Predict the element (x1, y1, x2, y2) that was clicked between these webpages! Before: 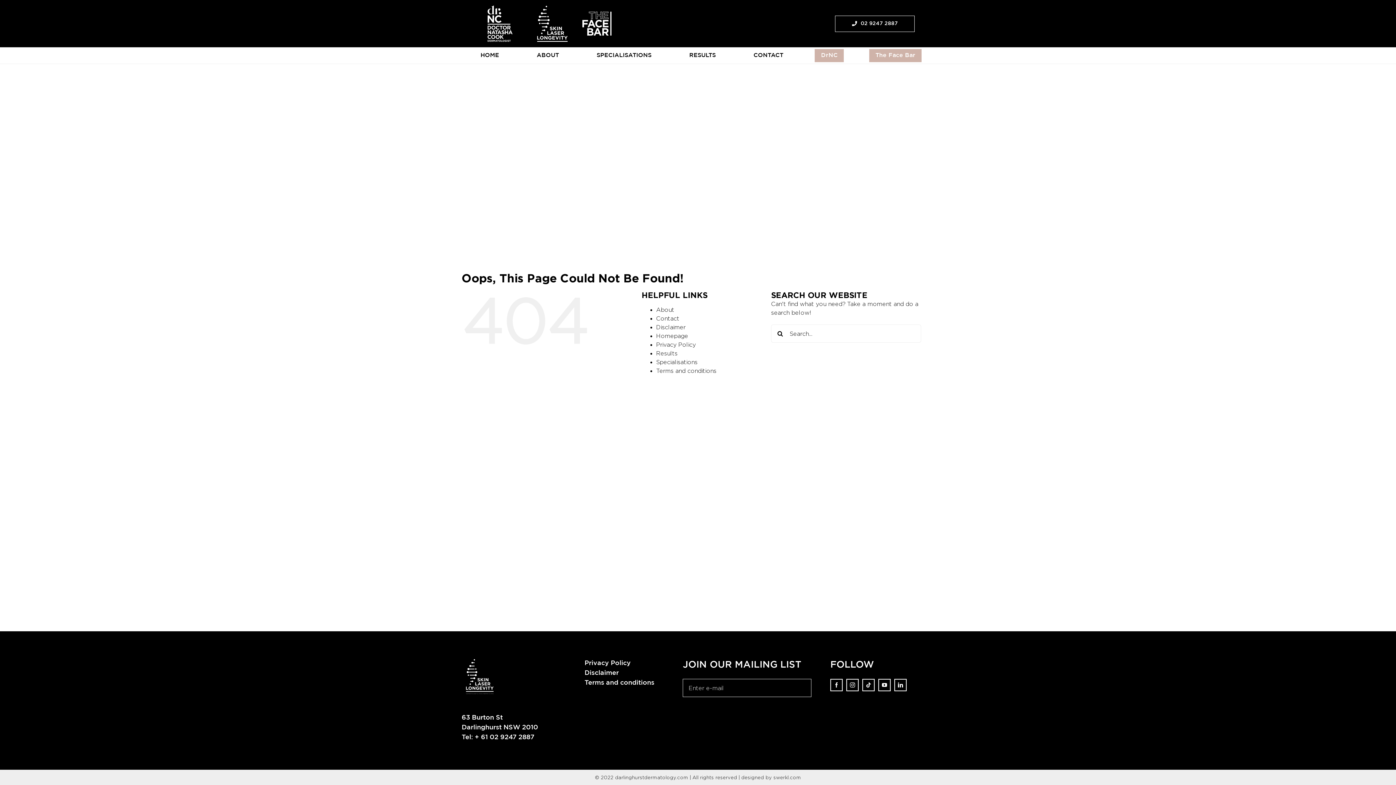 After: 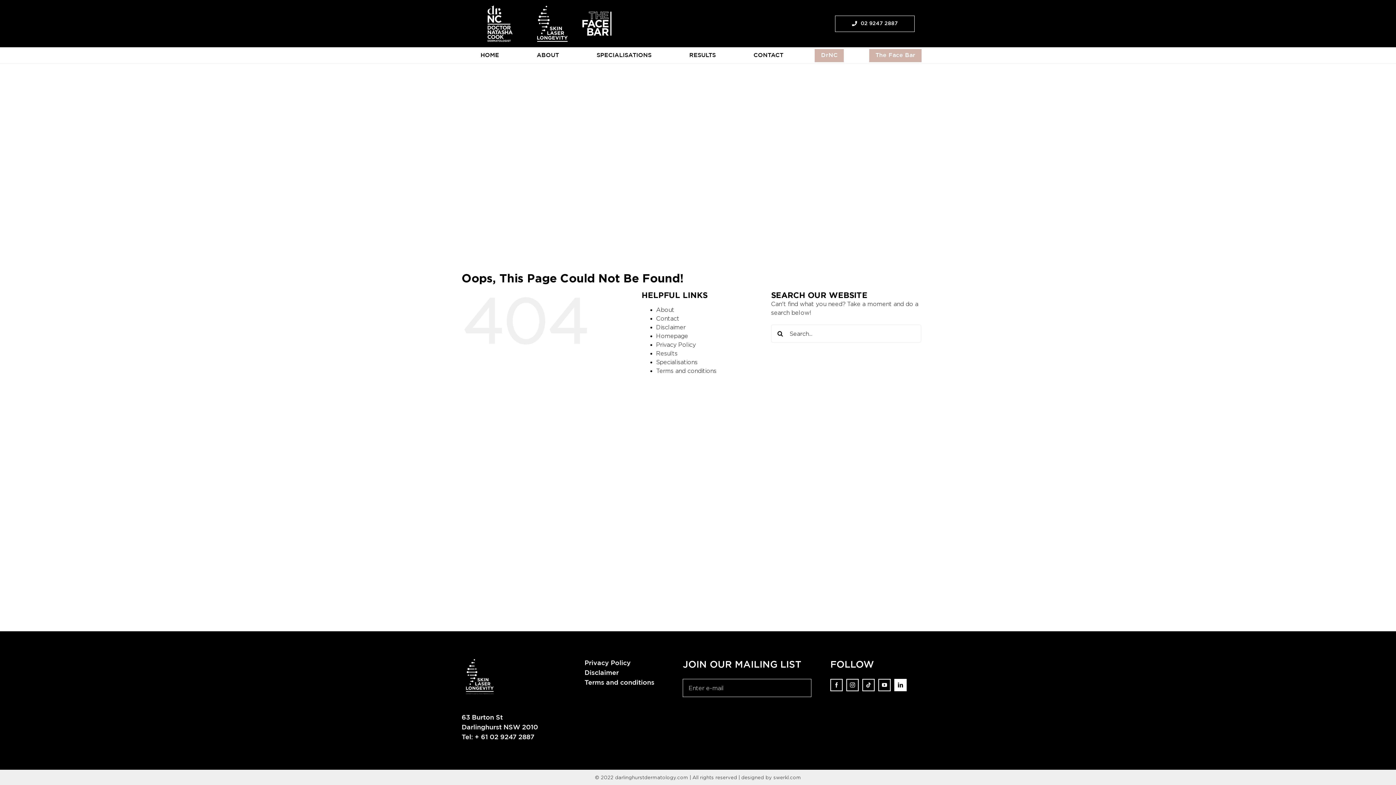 Action: bbox: (894, 679, 906, 691) label: linkedin